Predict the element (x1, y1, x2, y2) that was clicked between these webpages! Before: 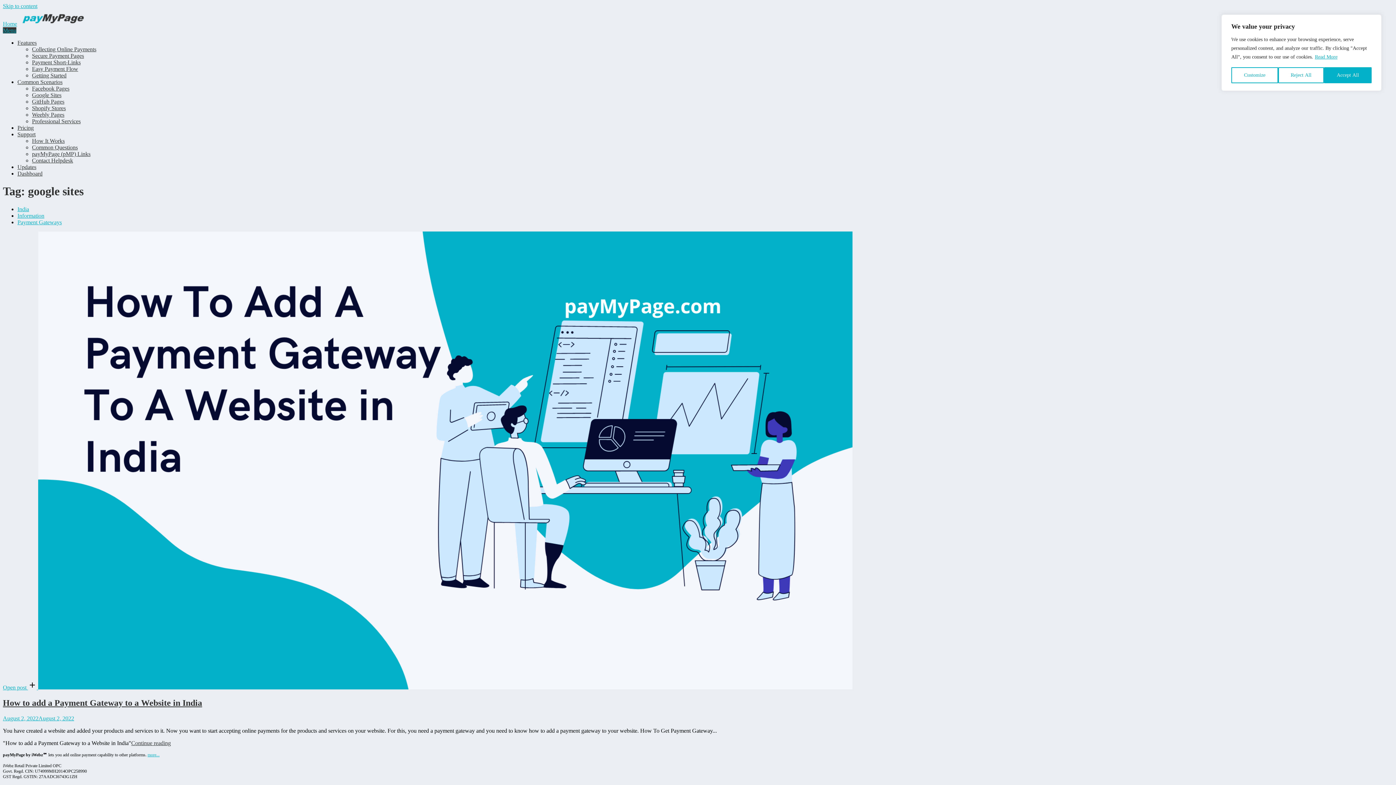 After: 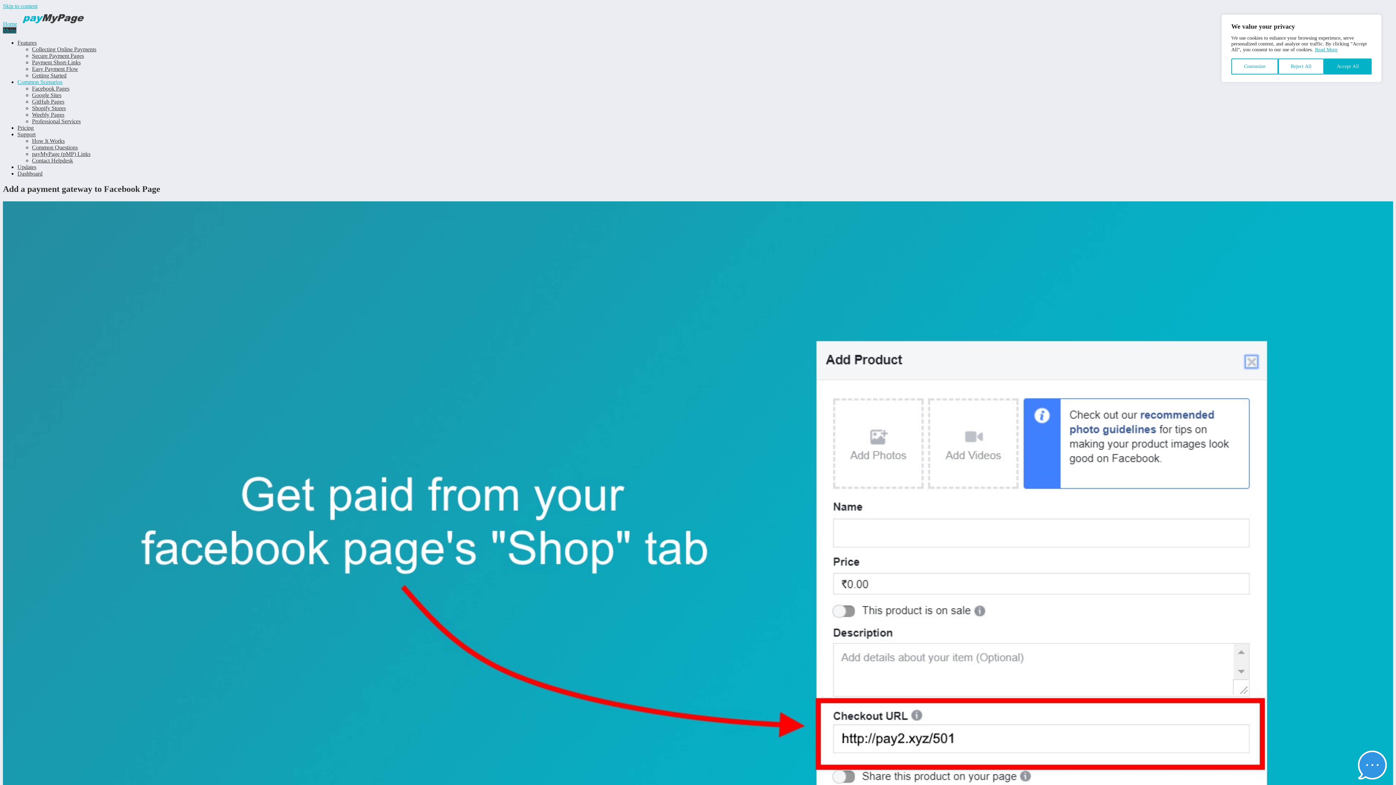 Action: bbox: (32, 85, 69, 91) label: Facebook Pages